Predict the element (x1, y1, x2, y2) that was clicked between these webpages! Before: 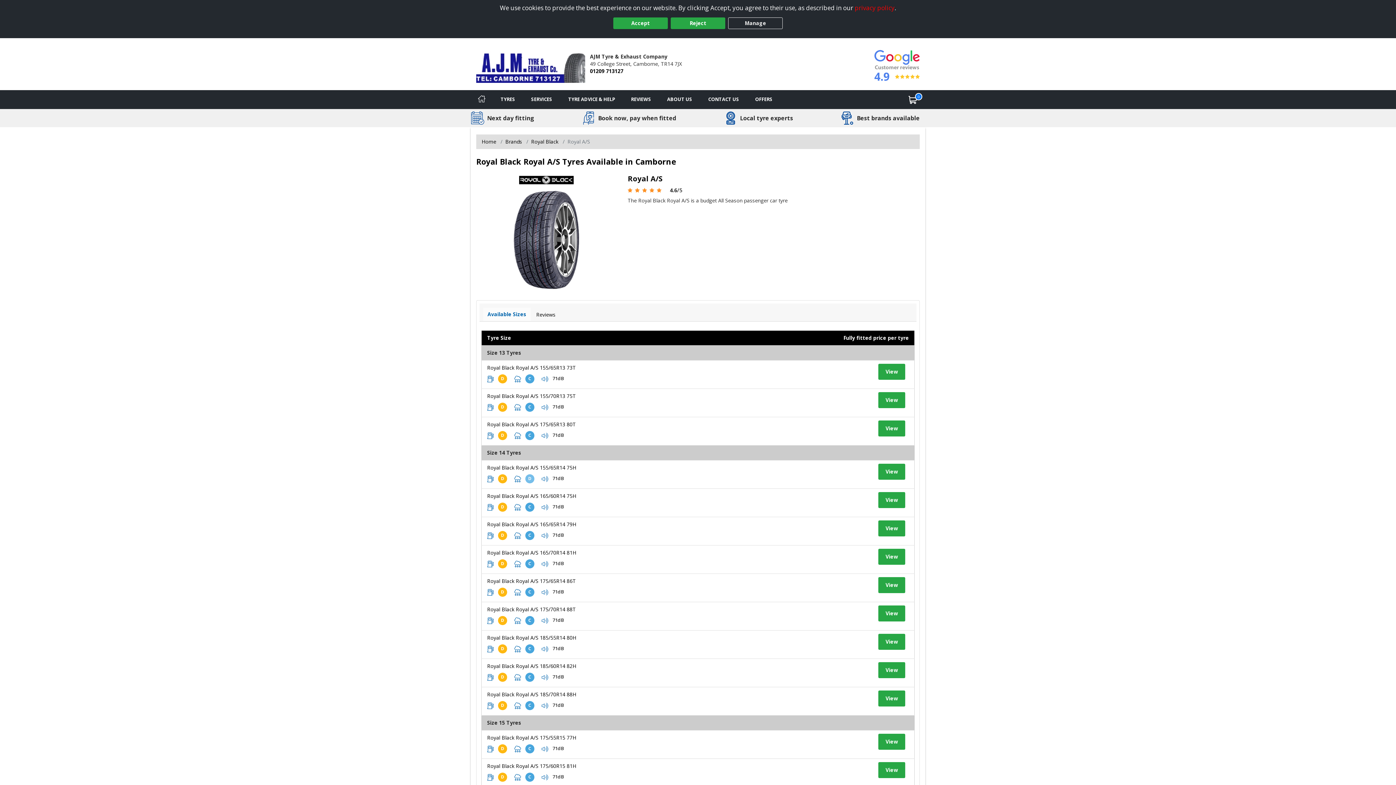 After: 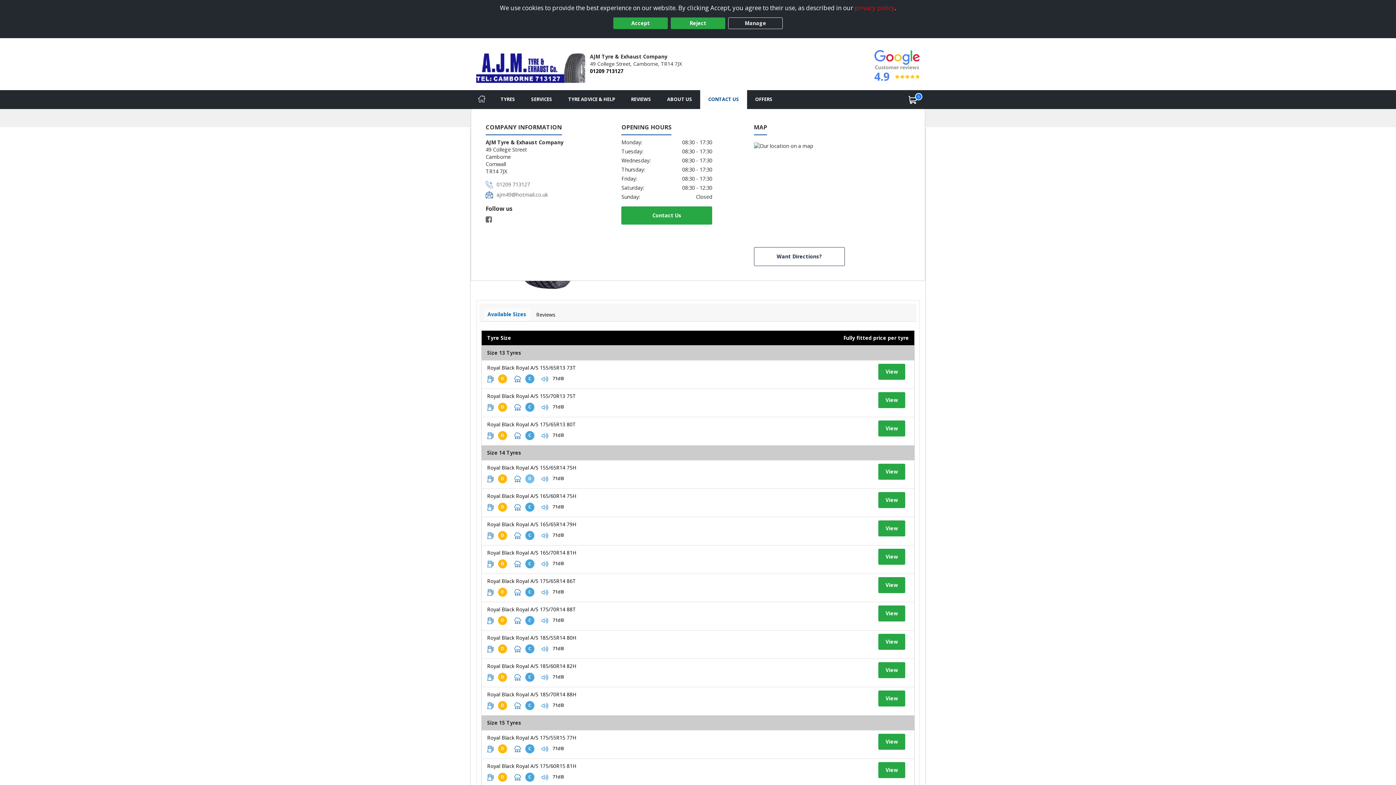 Action: label: Contact us bbox: (700, 90, 747, 109)